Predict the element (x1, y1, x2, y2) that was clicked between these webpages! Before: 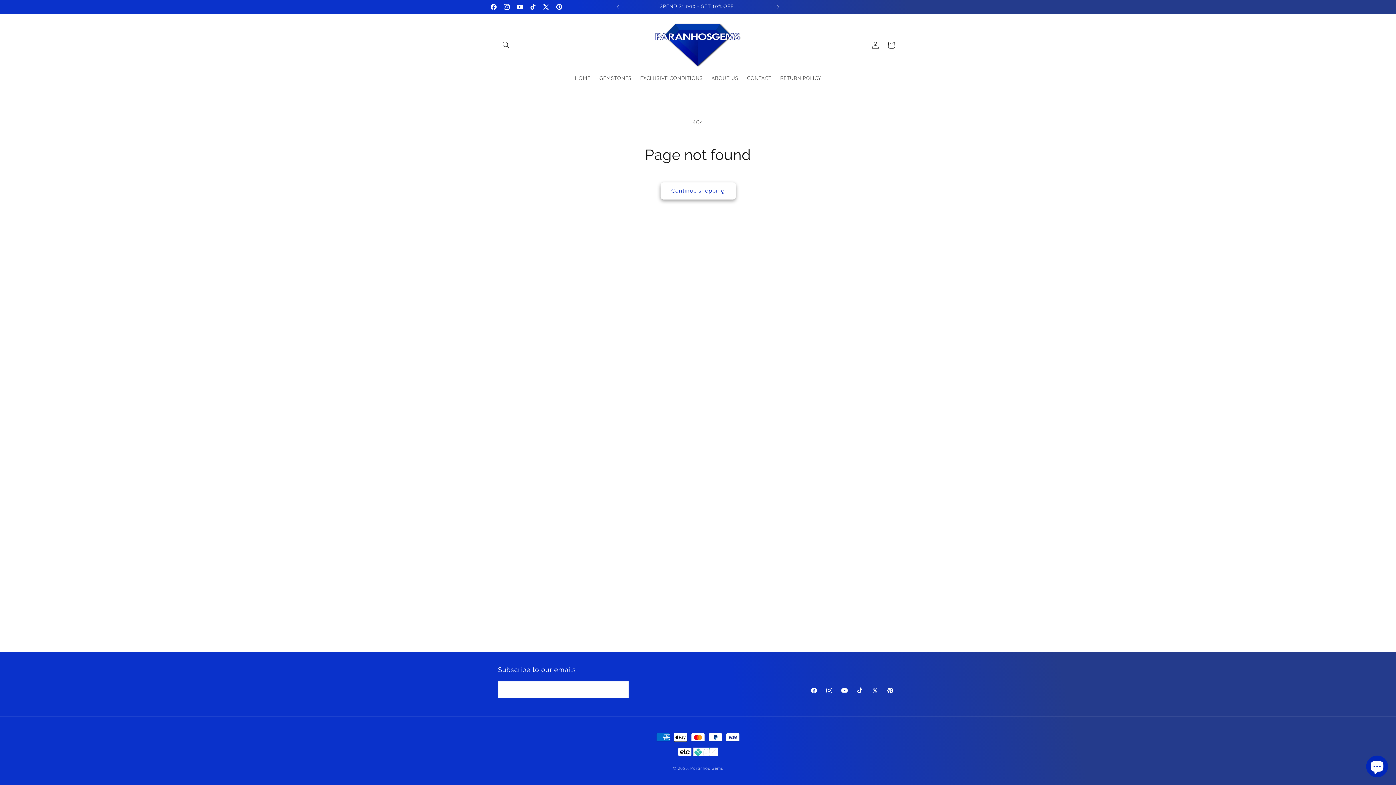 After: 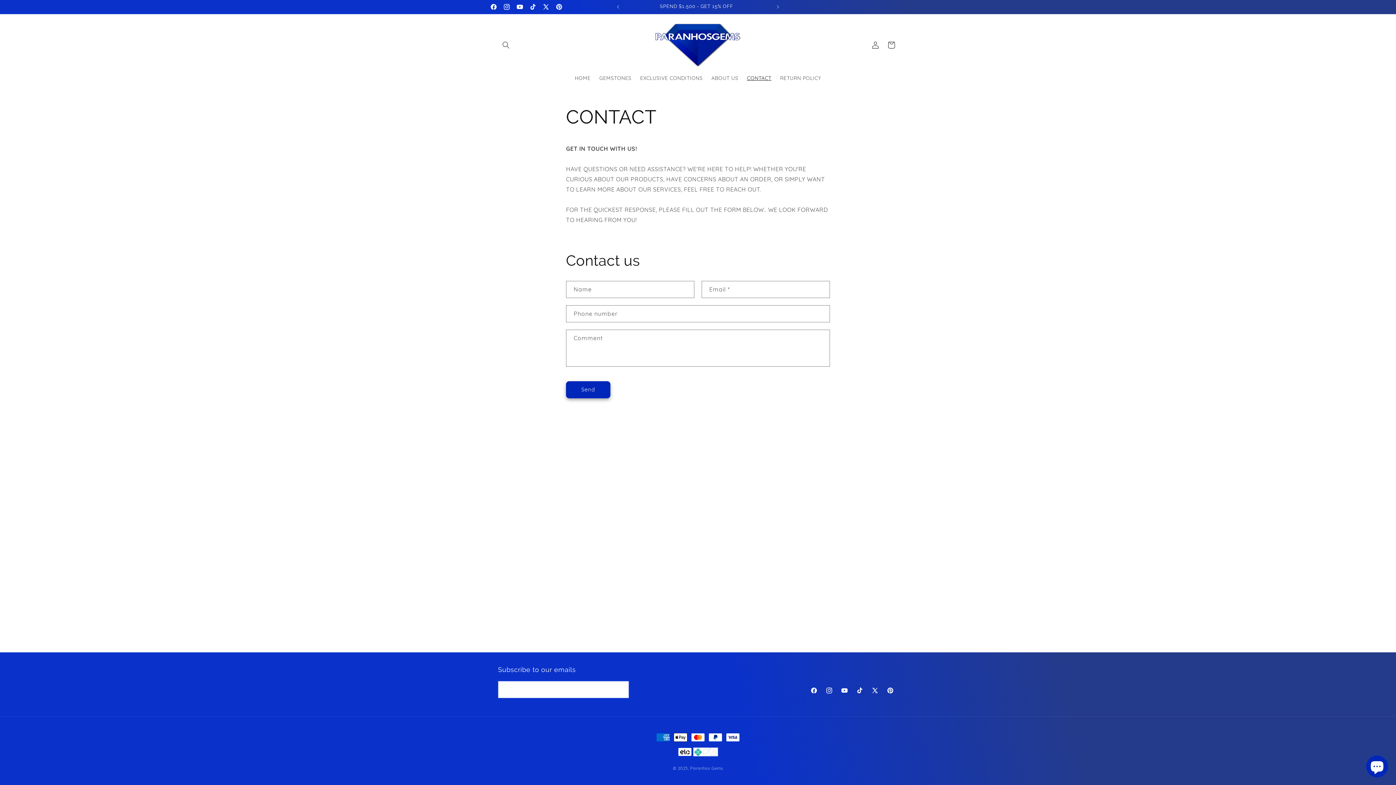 Action: bbox: (742, 70, 776, 85) label: CONTACT